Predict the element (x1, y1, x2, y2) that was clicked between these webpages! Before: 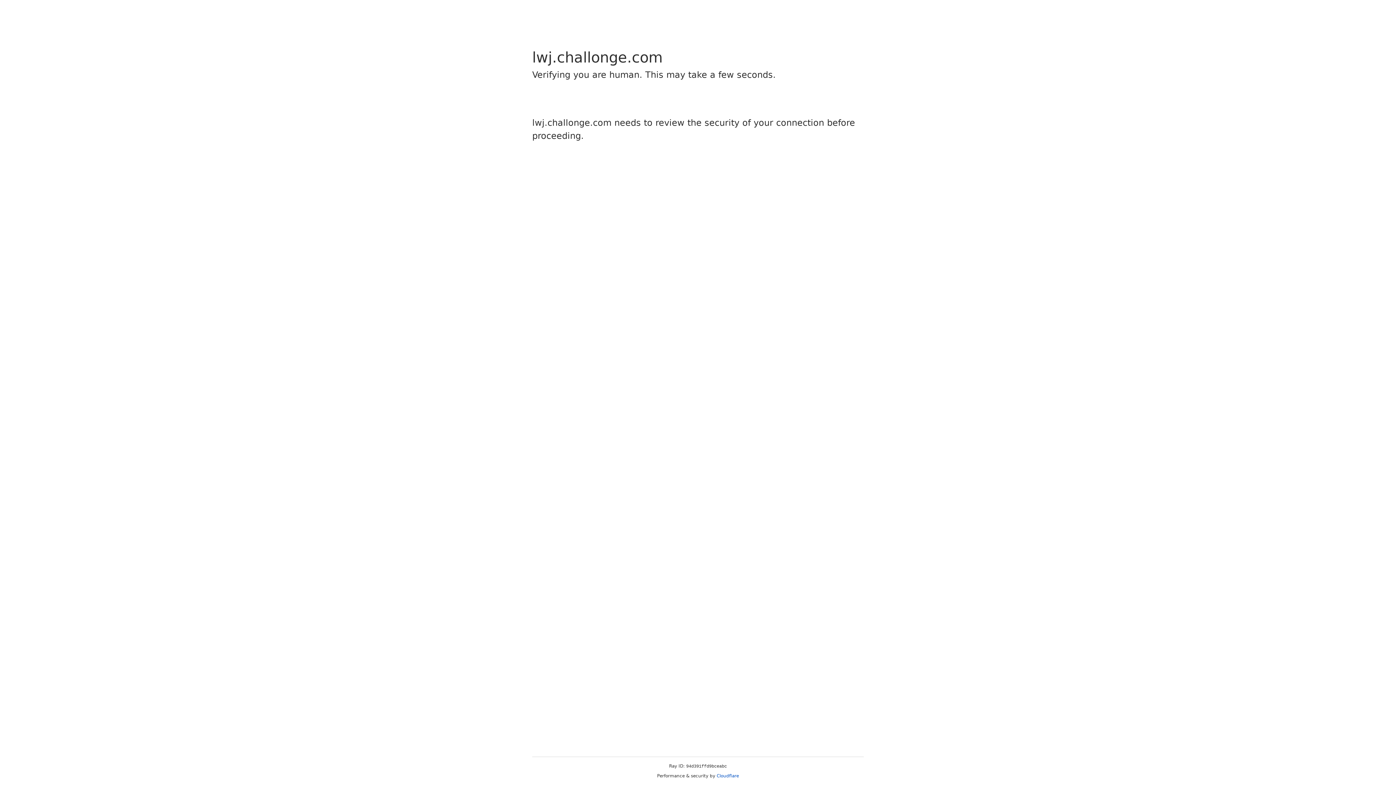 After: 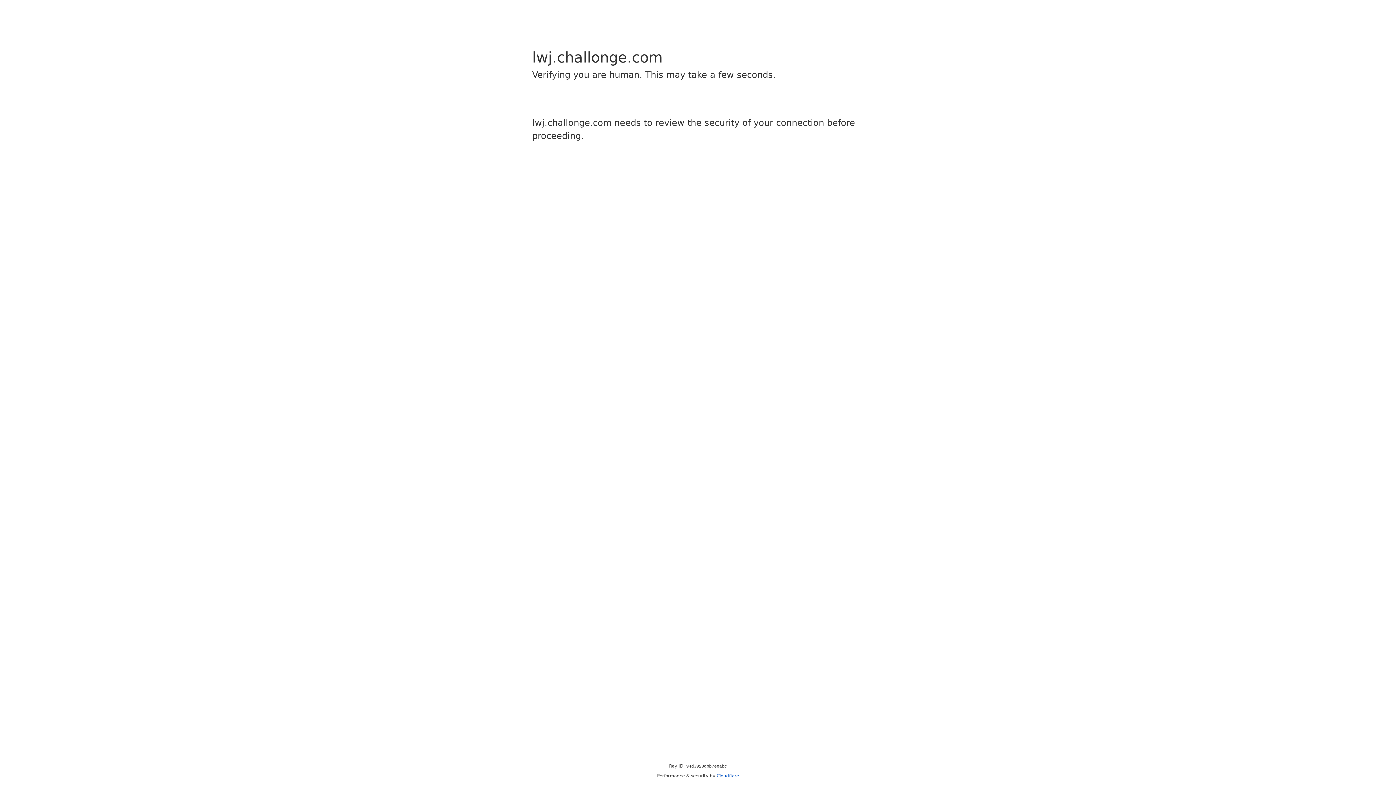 Action: label: Cloudflare bbox: (716, 773, 739, 778)